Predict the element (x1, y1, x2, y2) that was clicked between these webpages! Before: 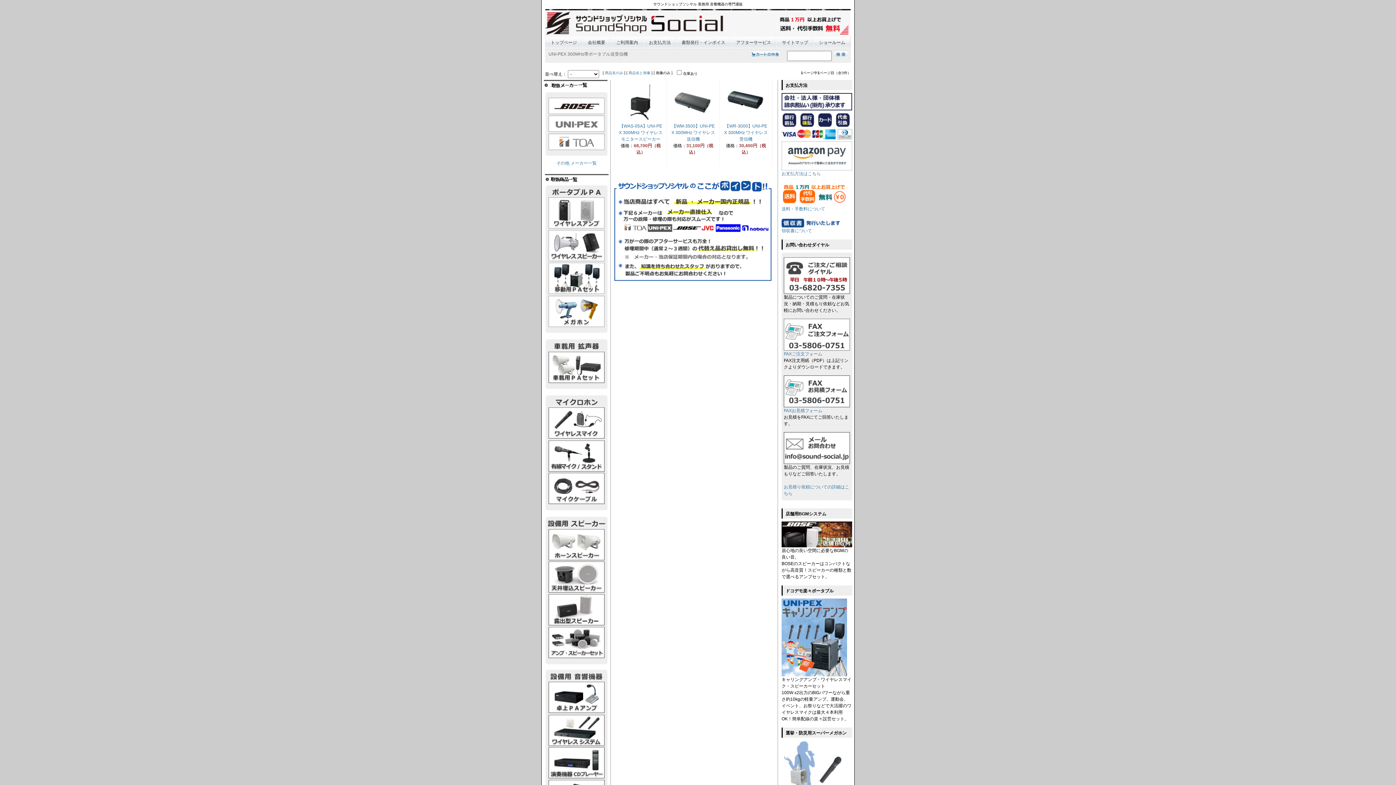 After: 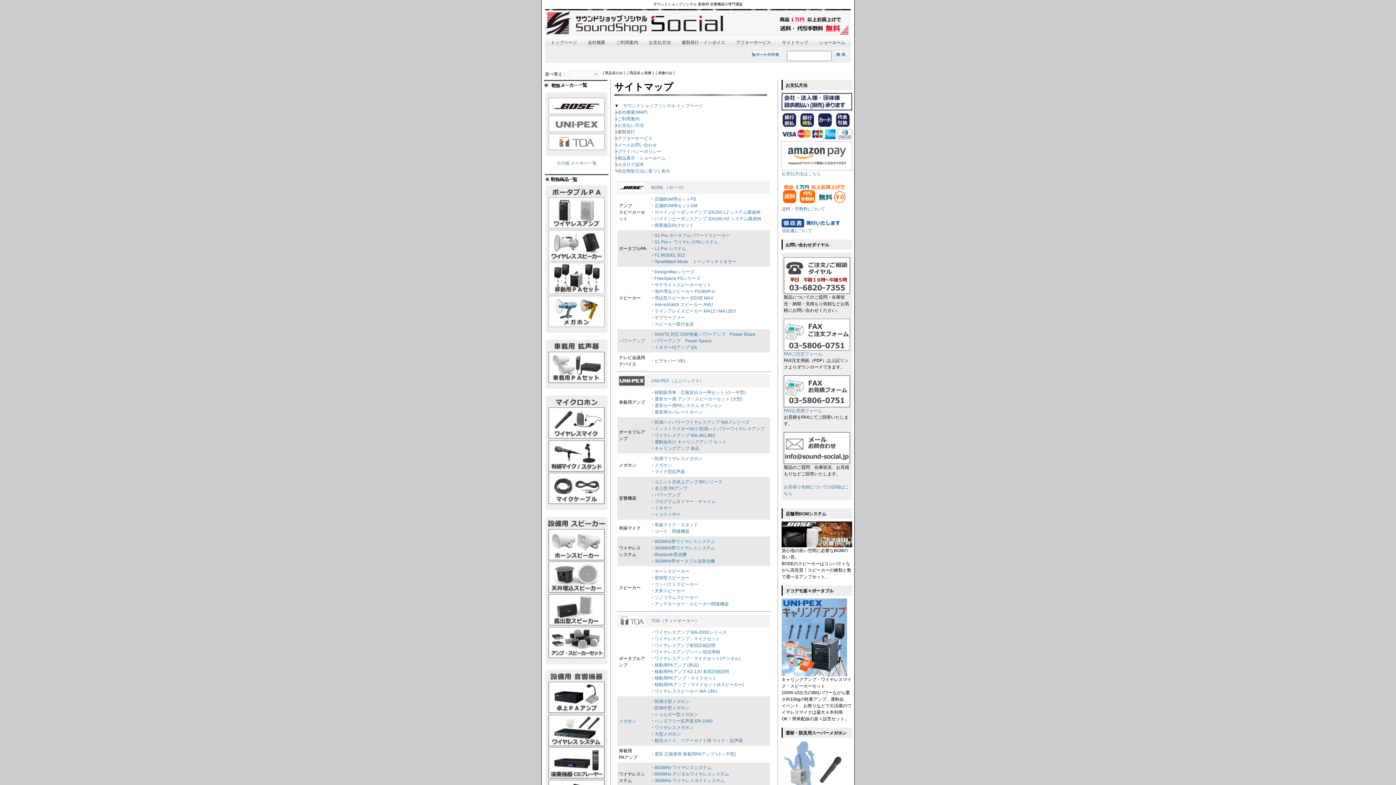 Action: bbox: (776, 36, 813, 48) label: サイトマップ